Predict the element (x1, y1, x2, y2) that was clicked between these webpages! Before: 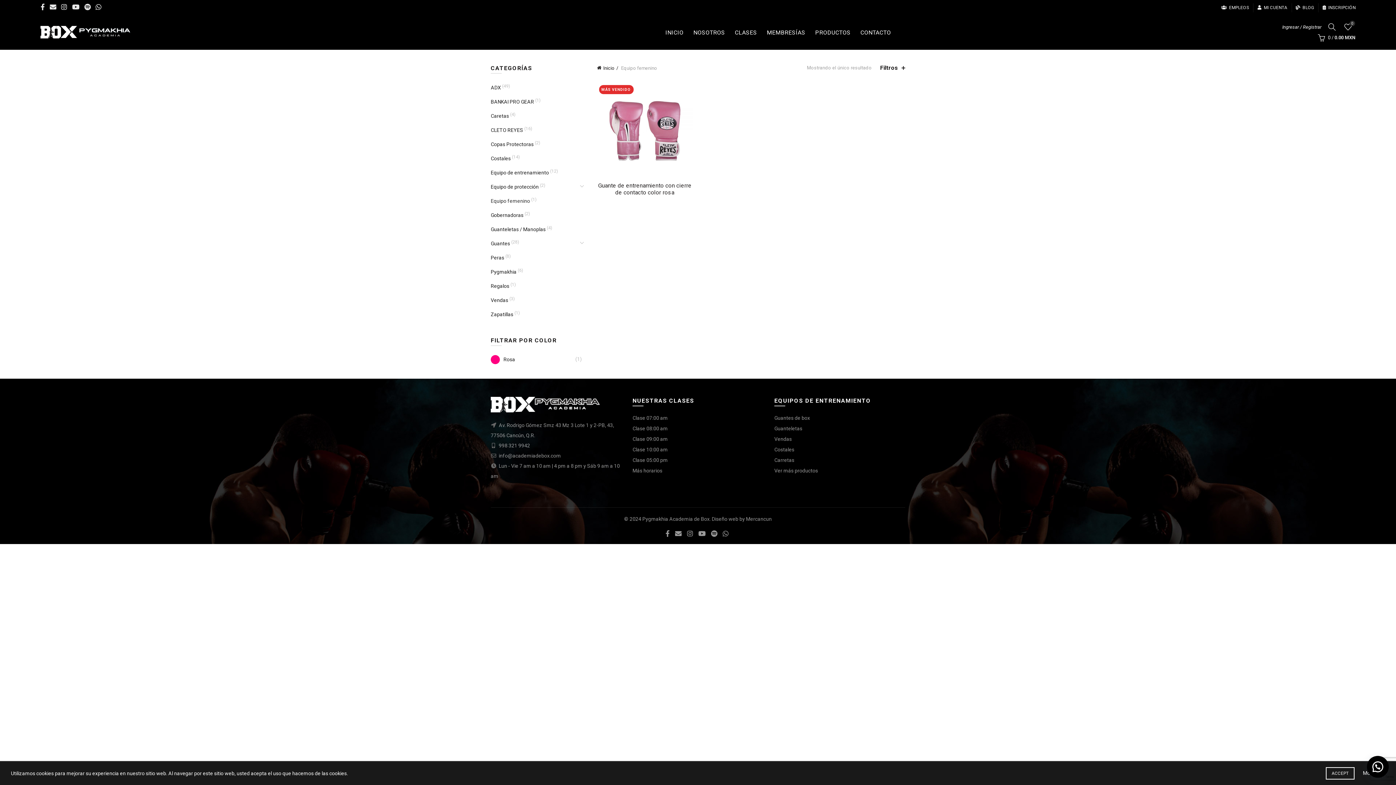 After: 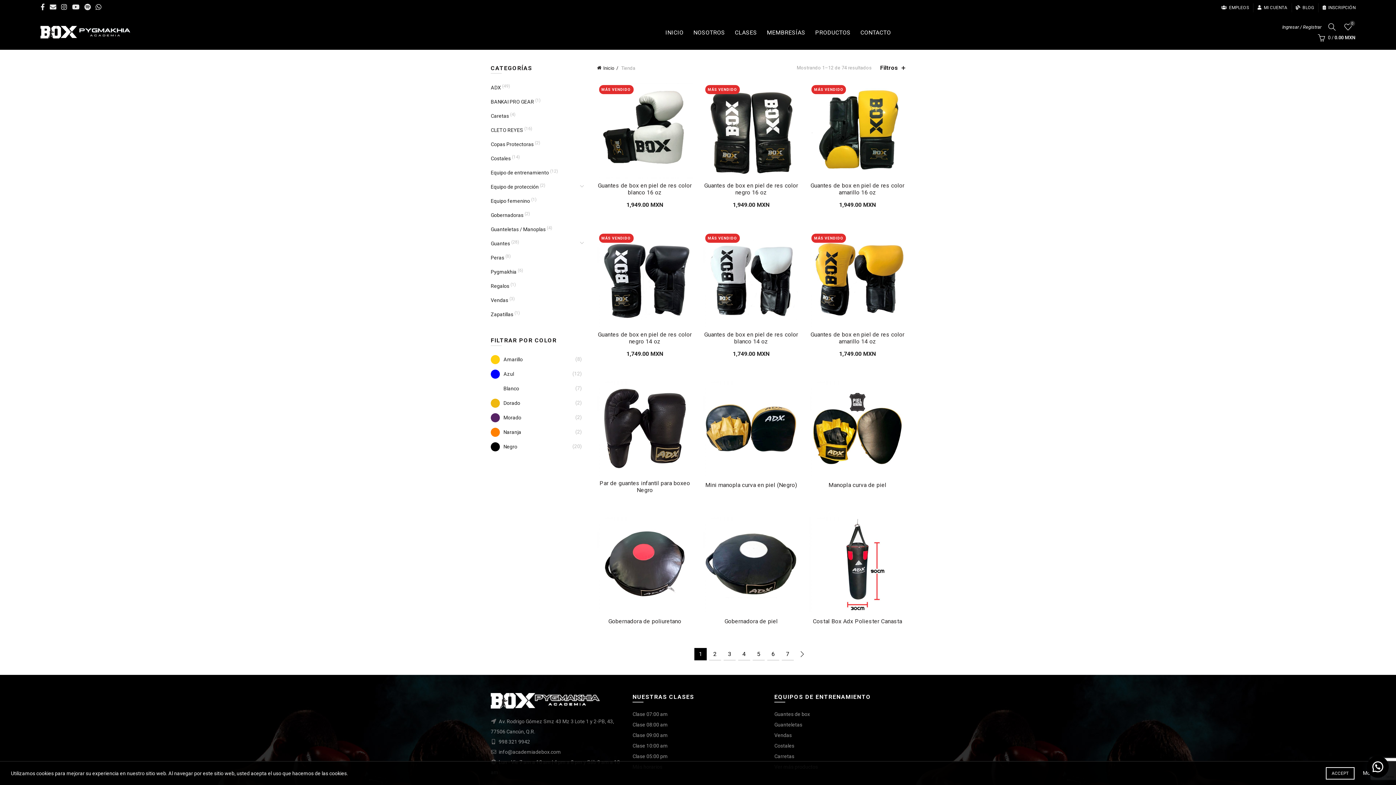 Action: label: PRODUCTOS bbox: (810, 15, 855, 49)